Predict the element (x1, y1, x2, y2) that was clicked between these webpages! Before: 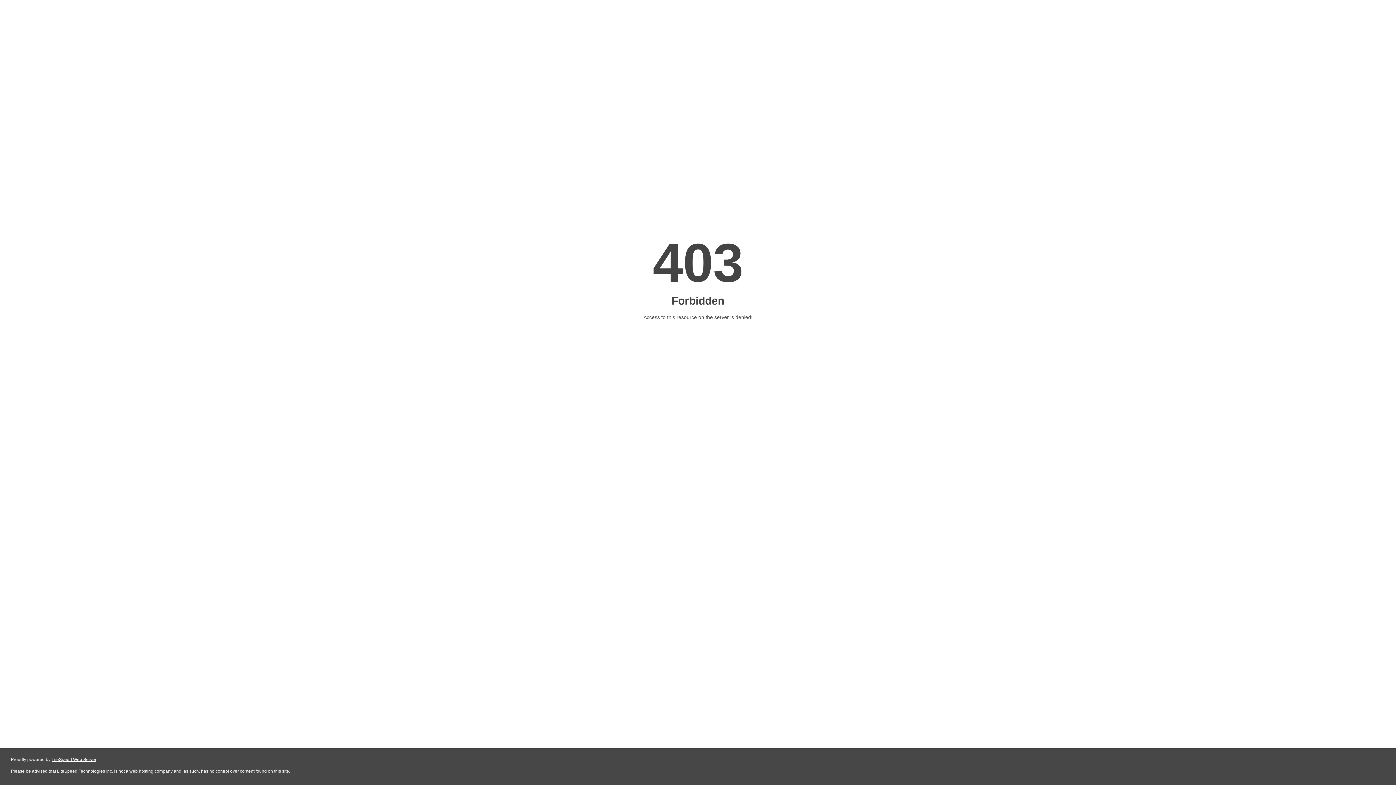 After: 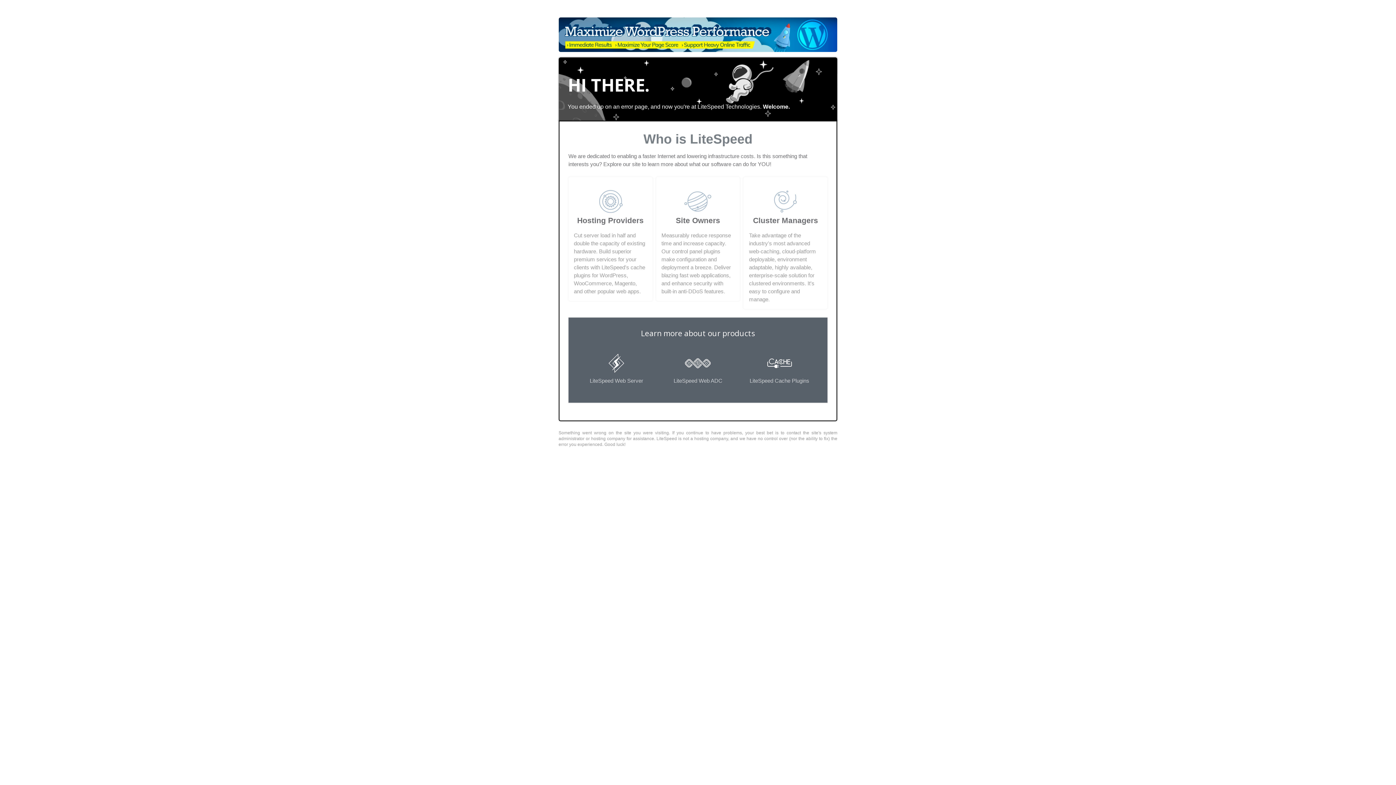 Action: bbox: (51, 757, 96, 762) label: LiteSpeed Web Server